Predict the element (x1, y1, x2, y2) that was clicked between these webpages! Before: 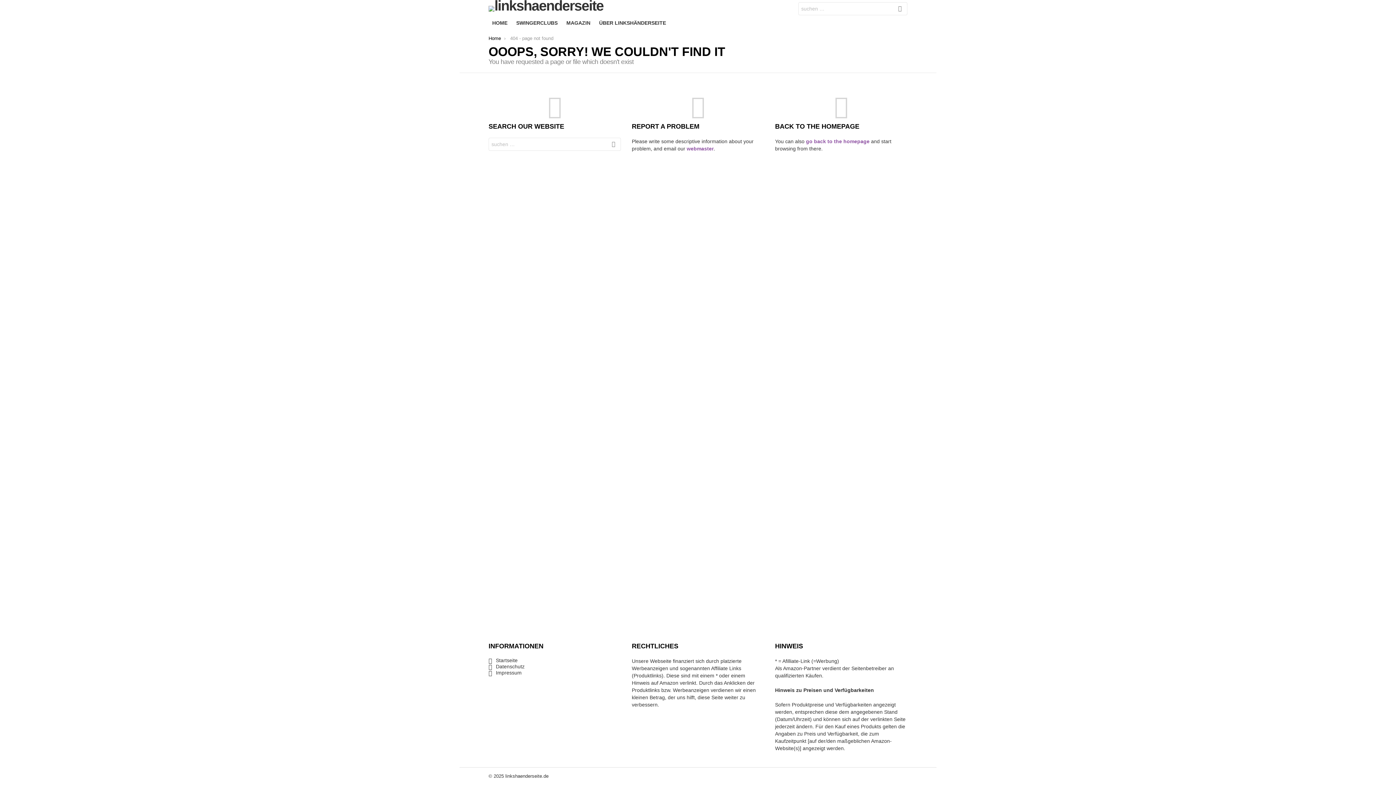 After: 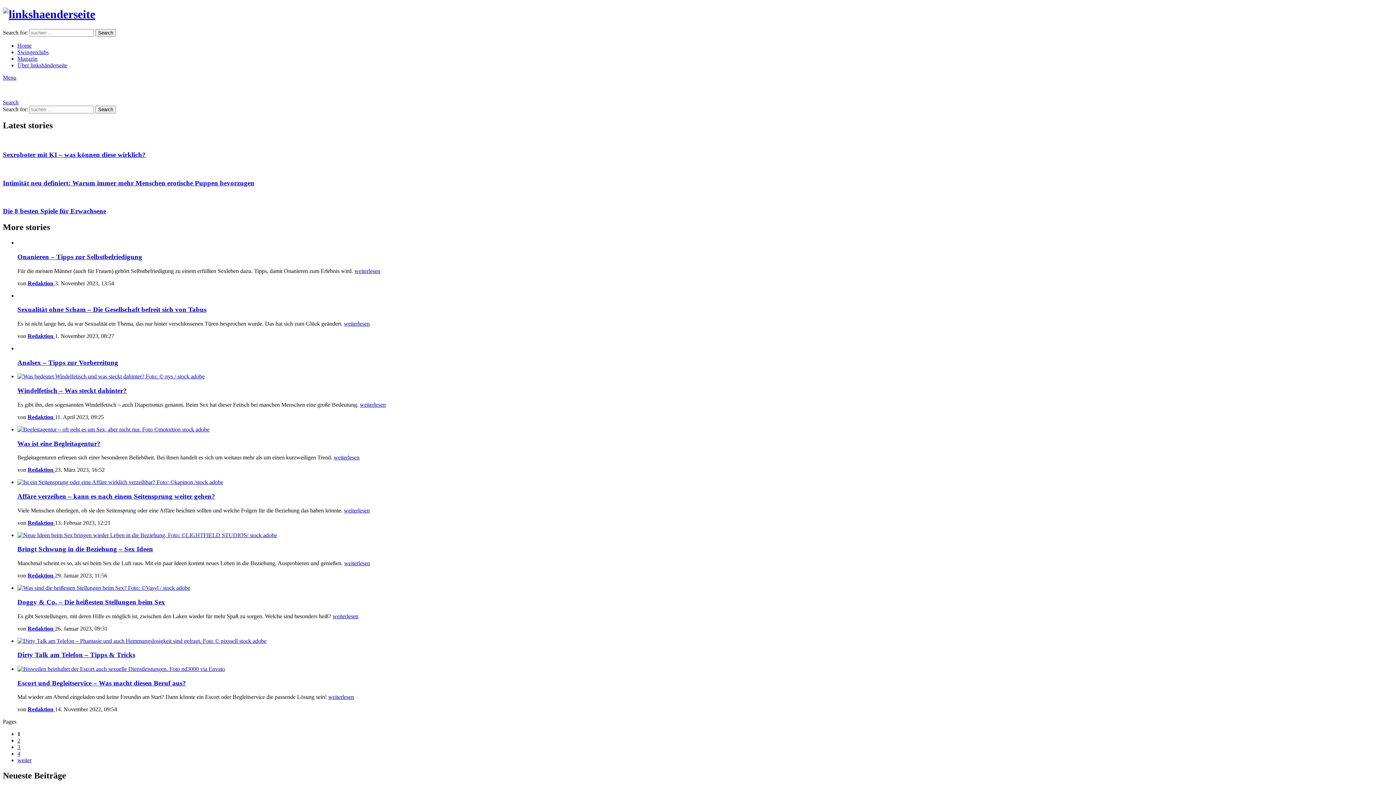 Action: label: go back to the homepage bbox: (806, 138, 869, 144)